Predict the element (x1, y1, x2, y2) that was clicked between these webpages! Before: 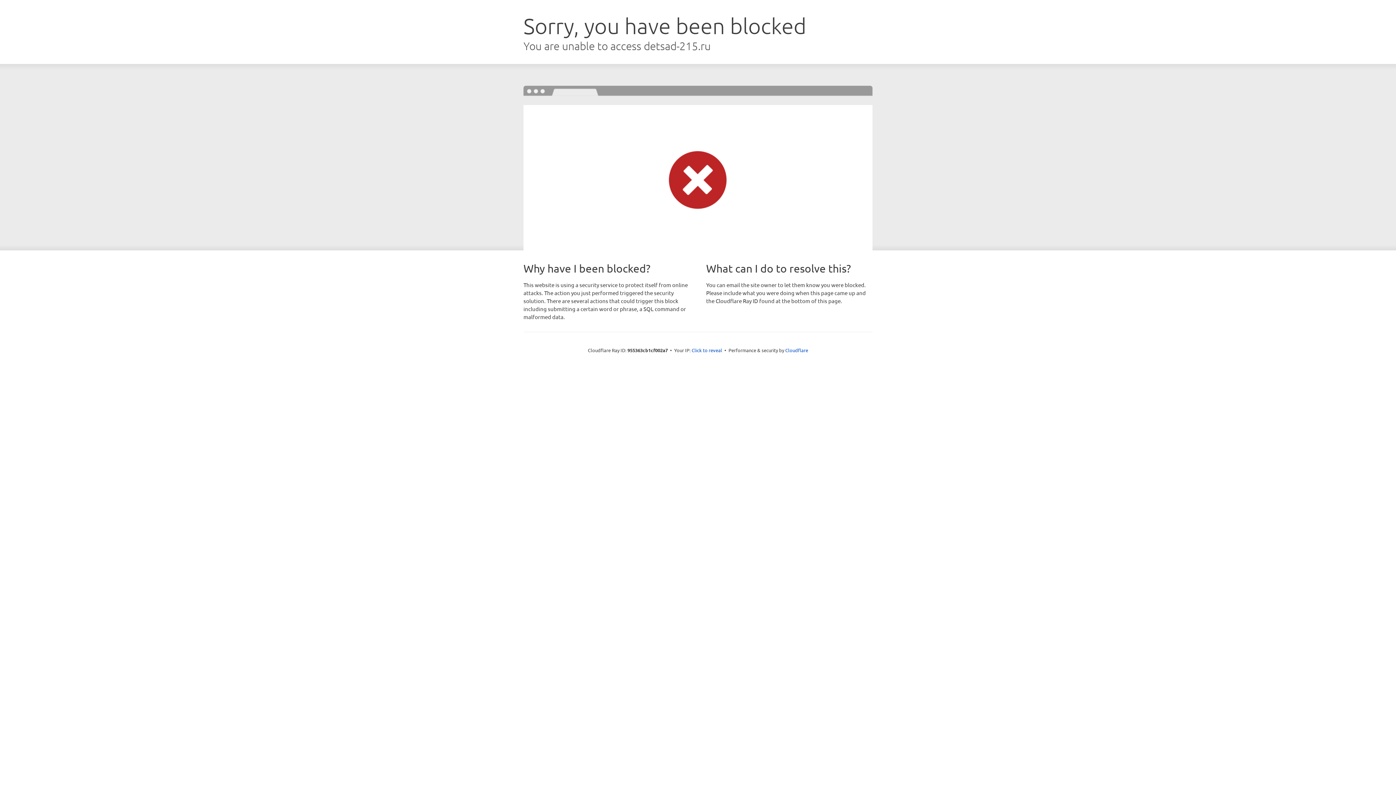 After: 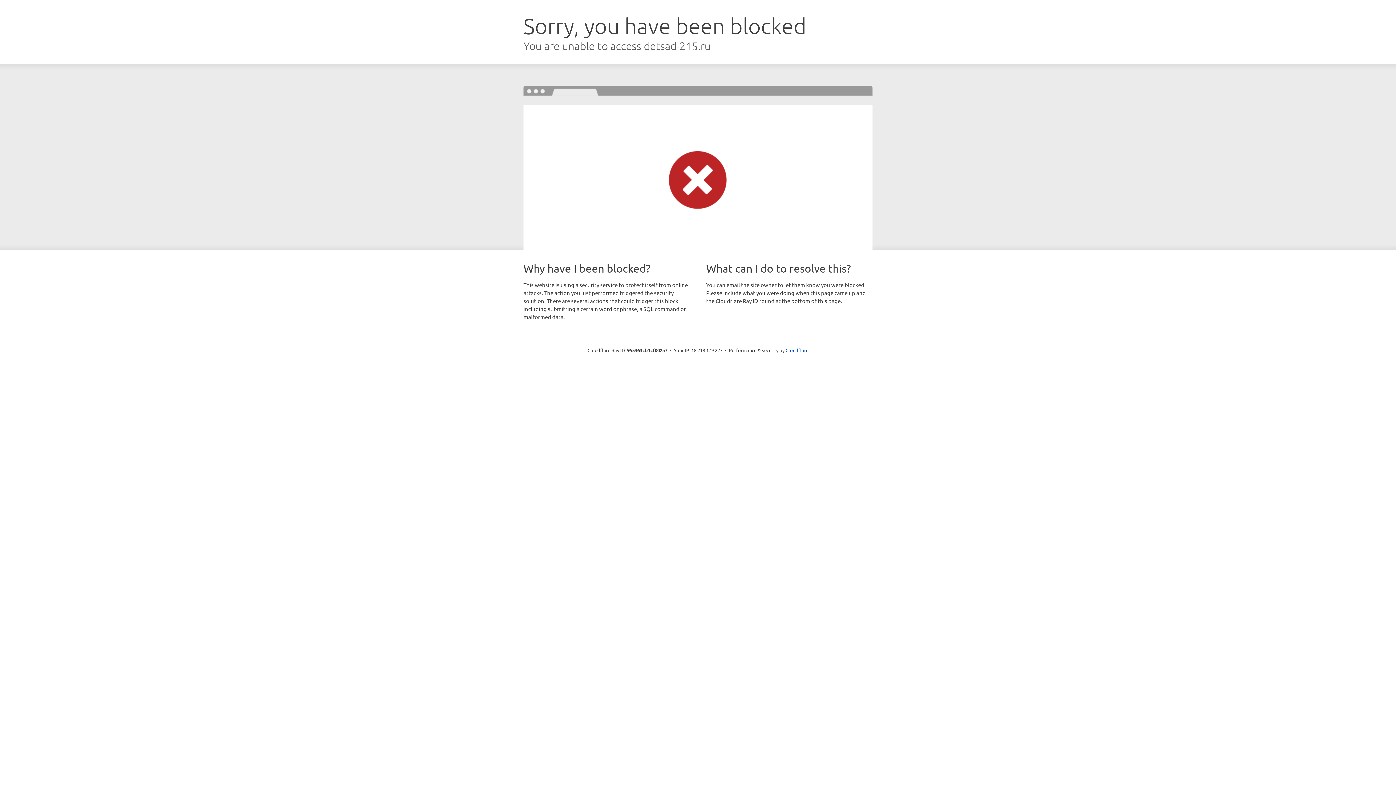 Action: bbox: (691, 346, 722, 353) label: Click to reveal